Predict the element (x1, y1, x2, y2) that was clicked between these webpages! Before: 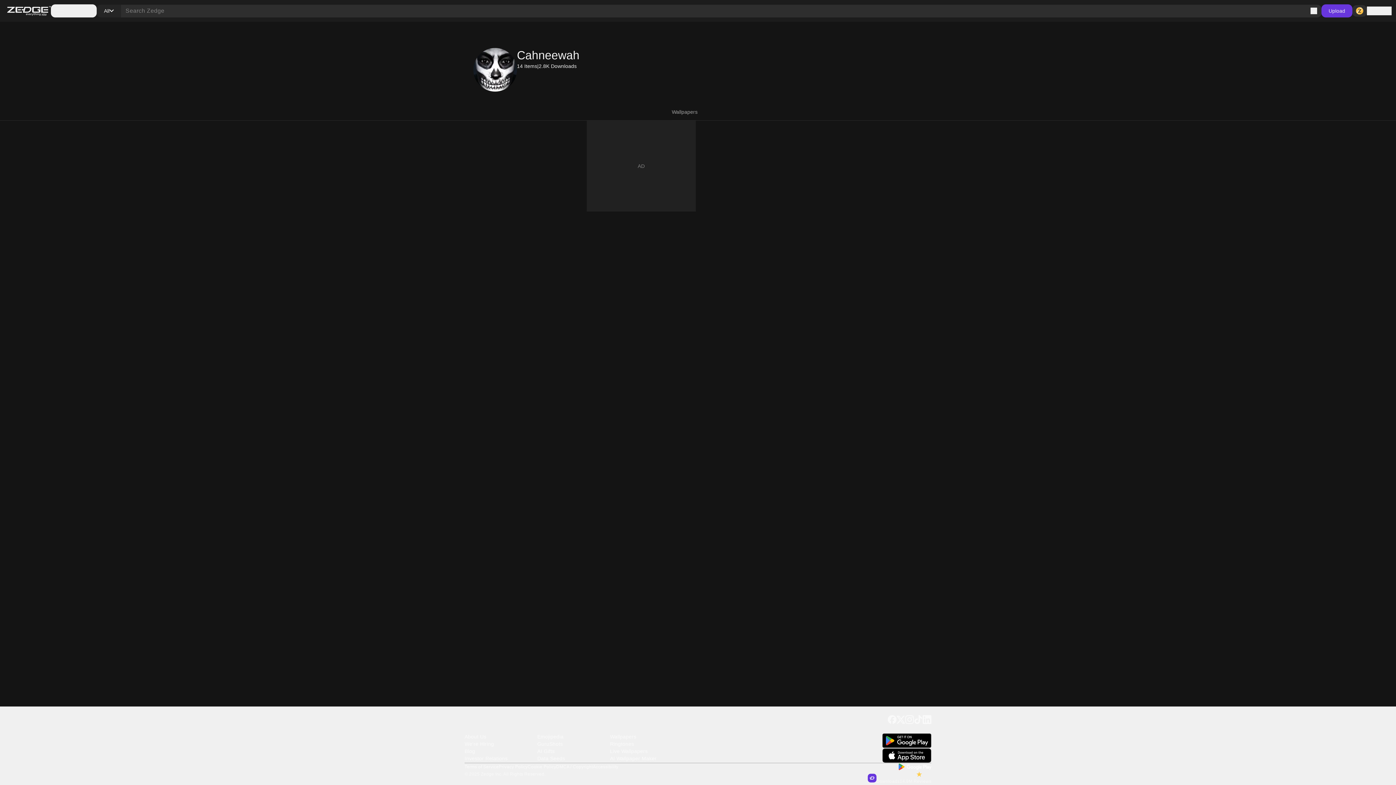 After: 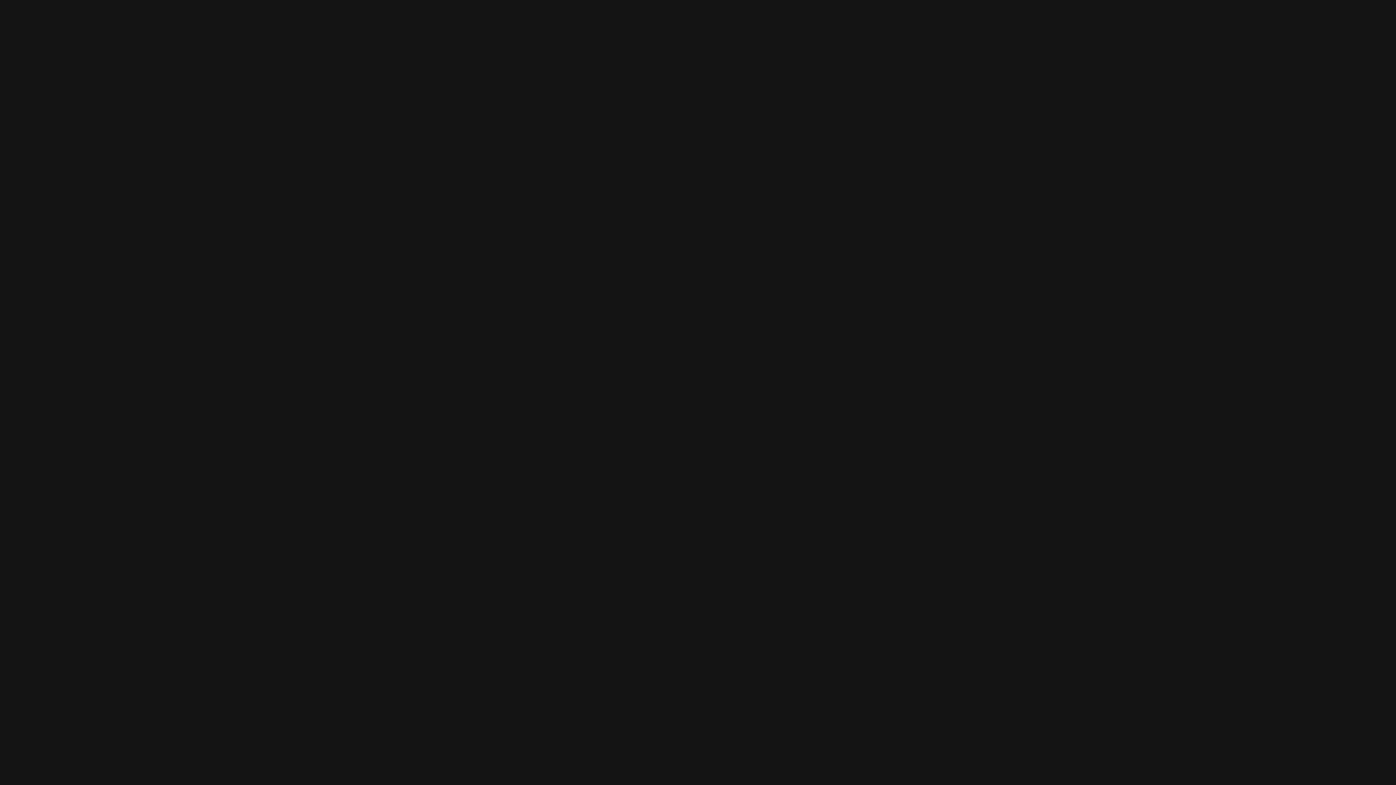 Action: bbox: (473, 120, 525, 211) label: Ice Cream Cone